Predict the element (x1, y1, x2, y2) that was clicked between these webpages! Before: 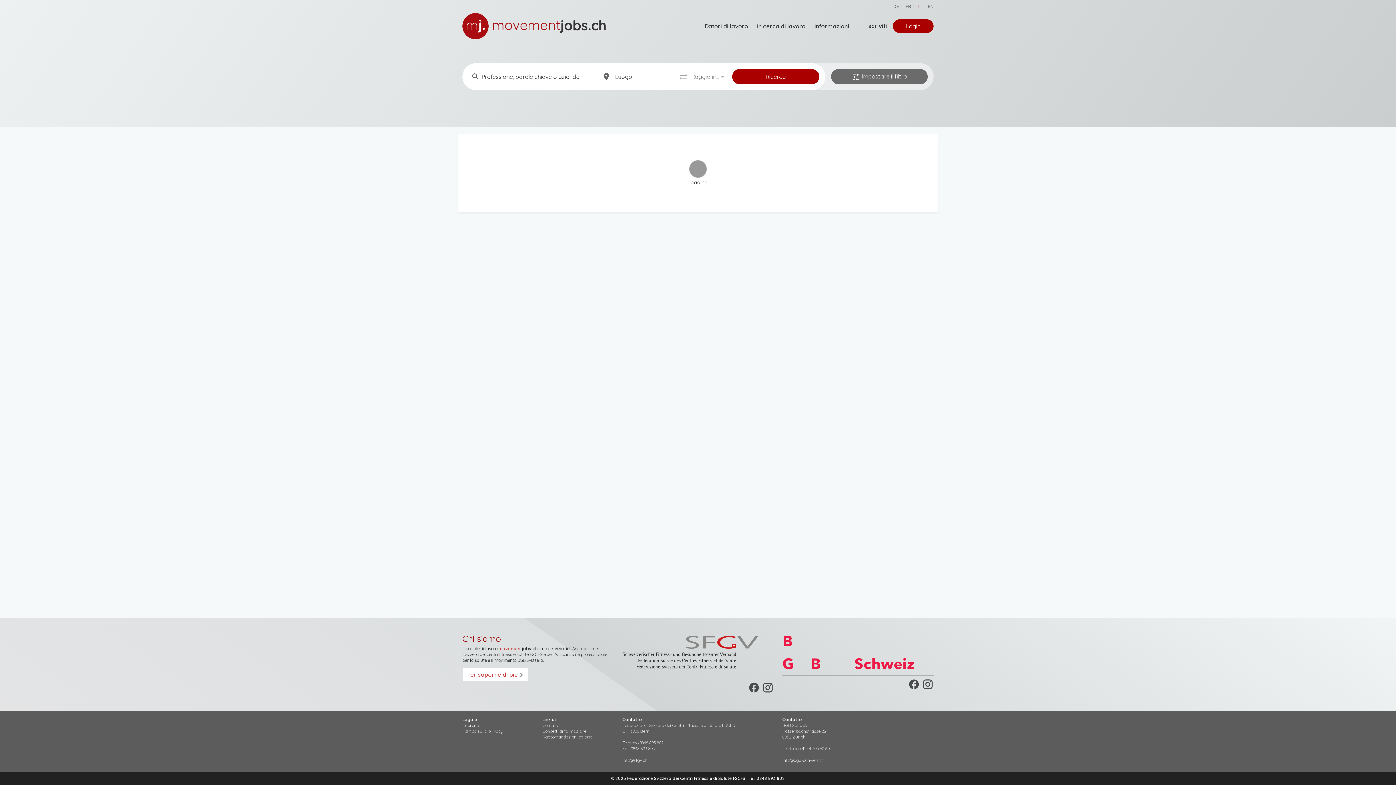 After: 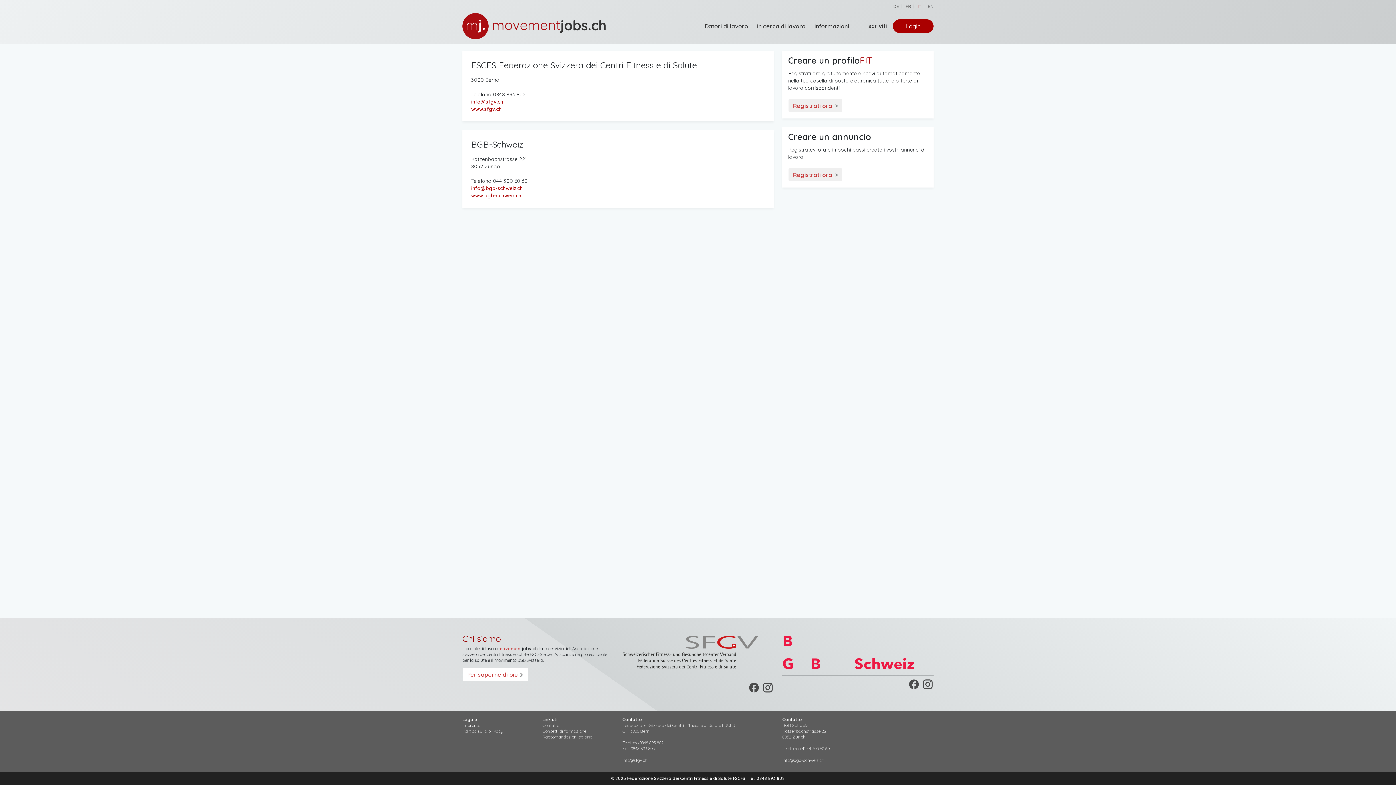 Action: bbox: (542, 722, 559, 728) label: Contatto